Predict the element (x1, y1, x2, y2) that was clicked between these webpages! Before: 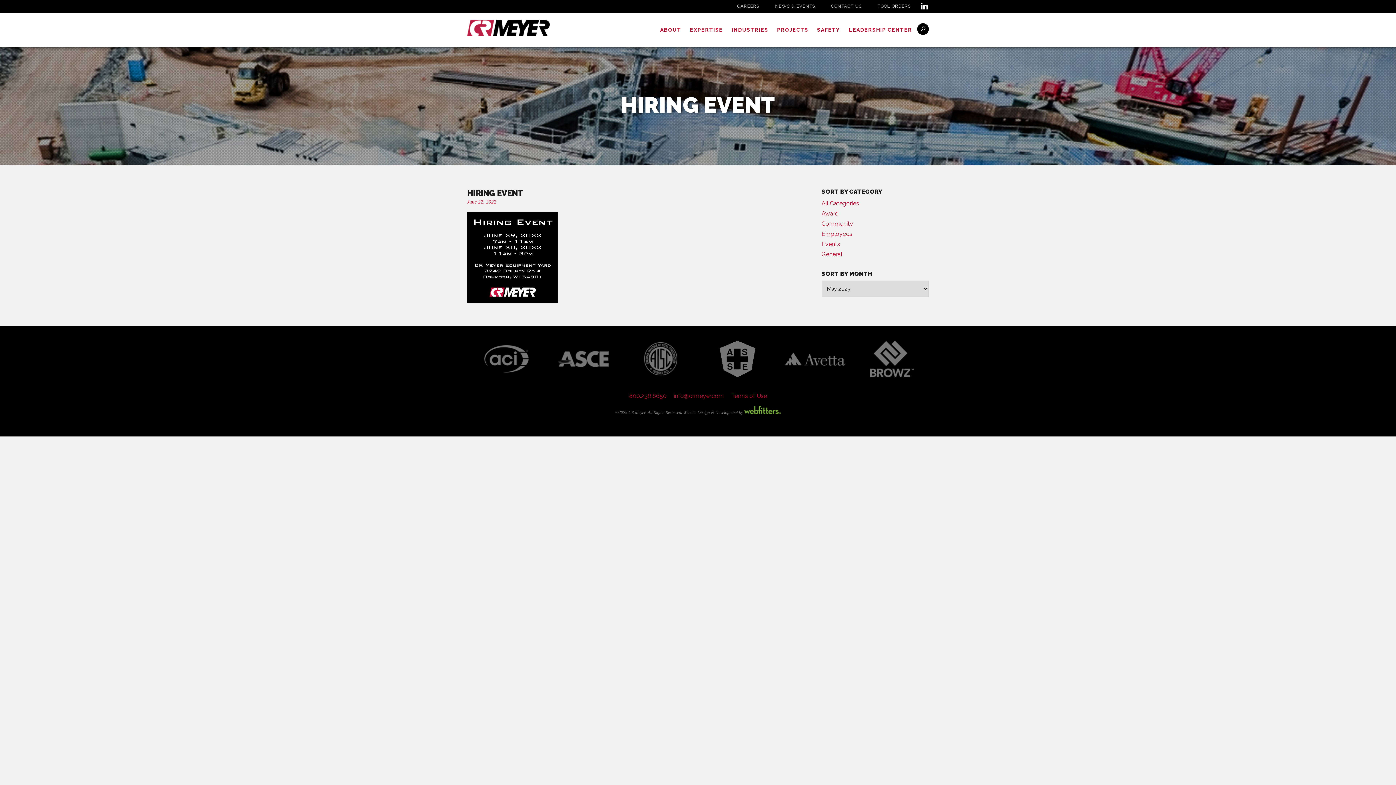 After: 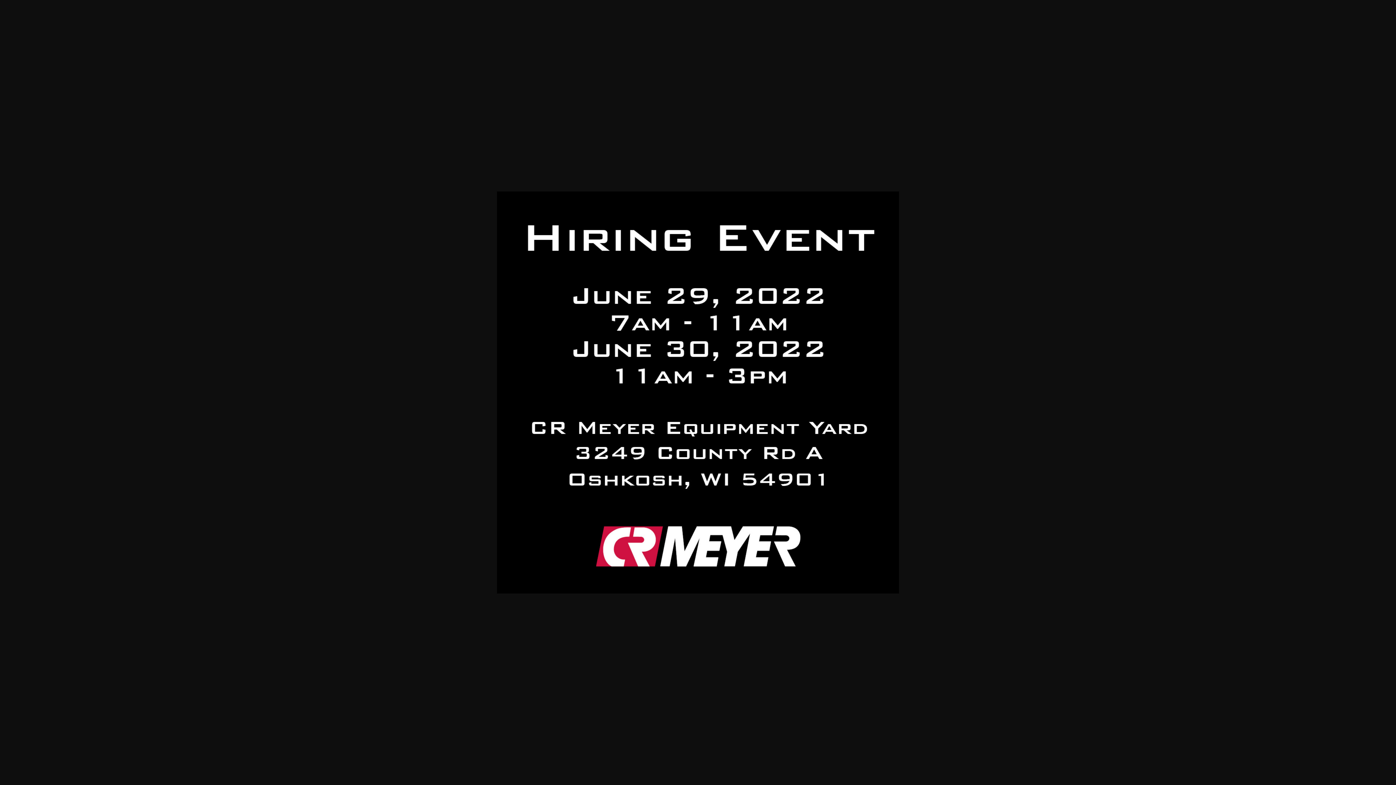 Action: bbox: (467, 253, 558, 260)